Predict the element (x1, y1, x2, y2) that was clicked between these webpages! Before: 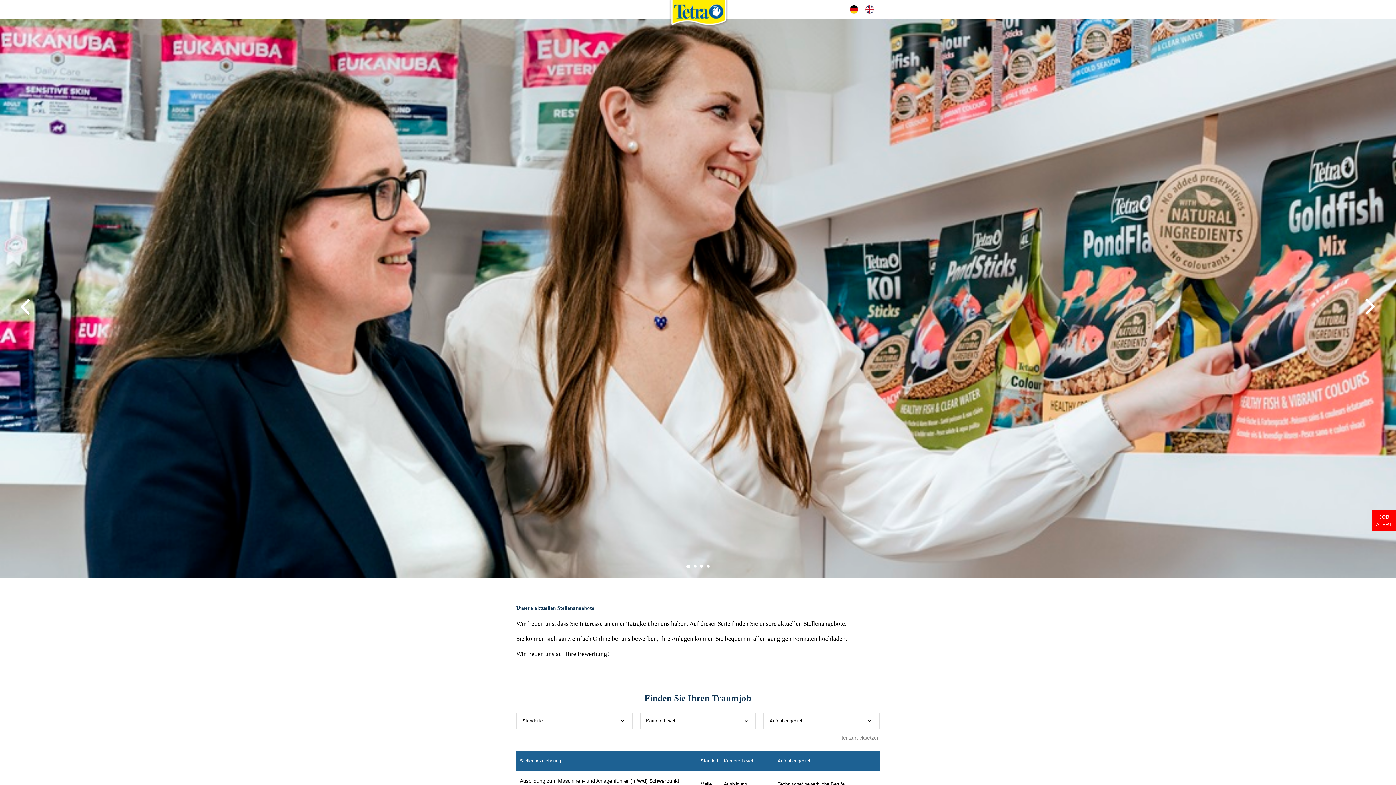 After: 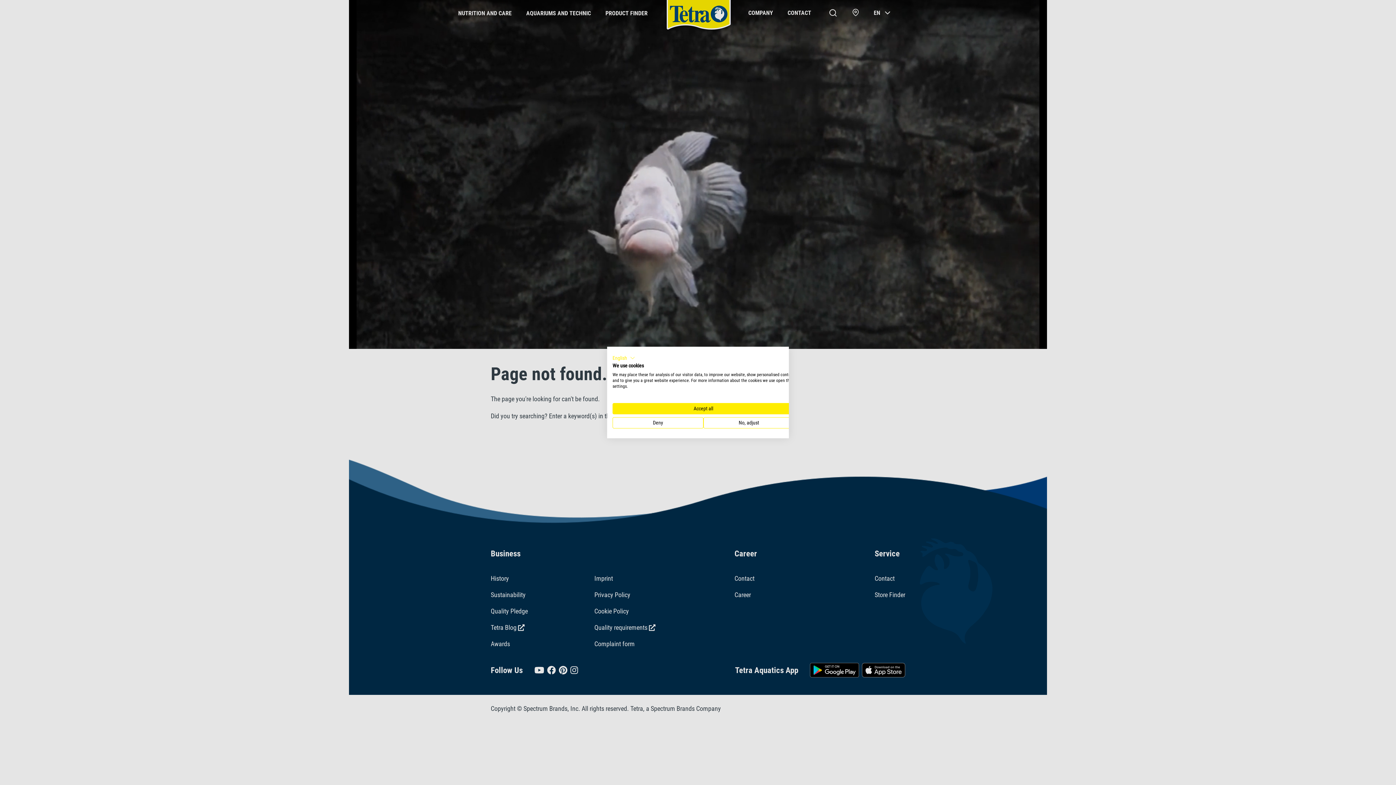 Action: bbox: (668, 0, 729, 27)